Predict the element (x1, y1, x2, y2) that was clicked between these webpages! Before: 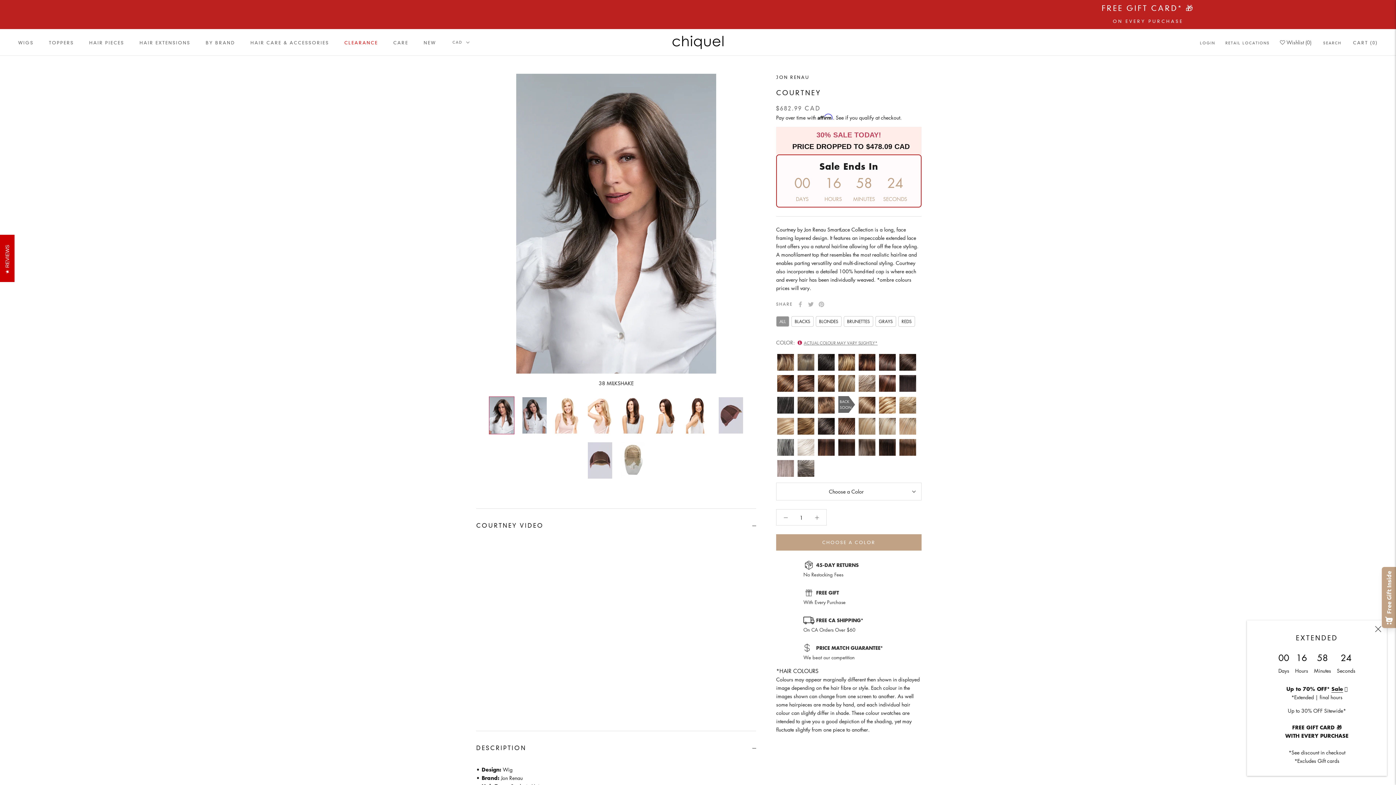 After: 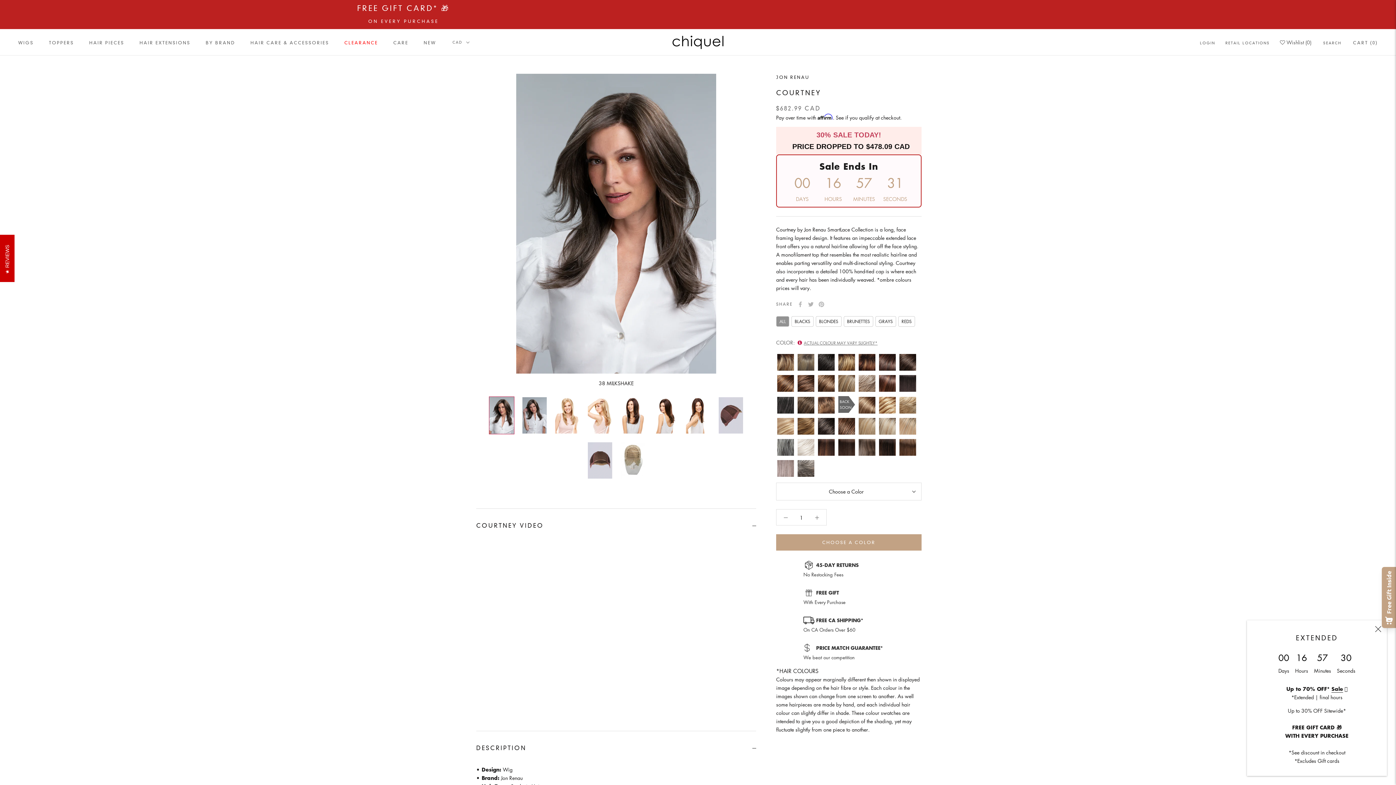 Action: bbox: (776, 509, 795, 525)